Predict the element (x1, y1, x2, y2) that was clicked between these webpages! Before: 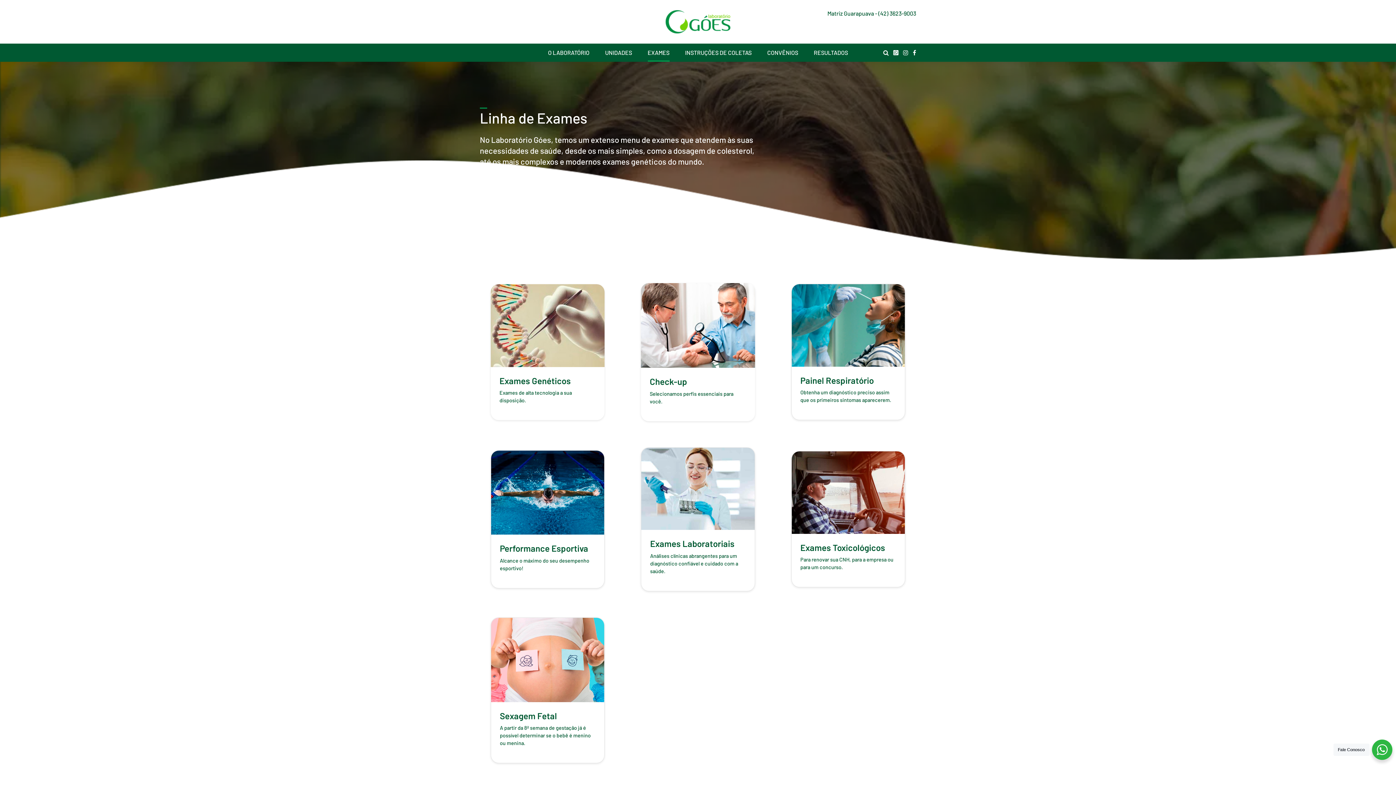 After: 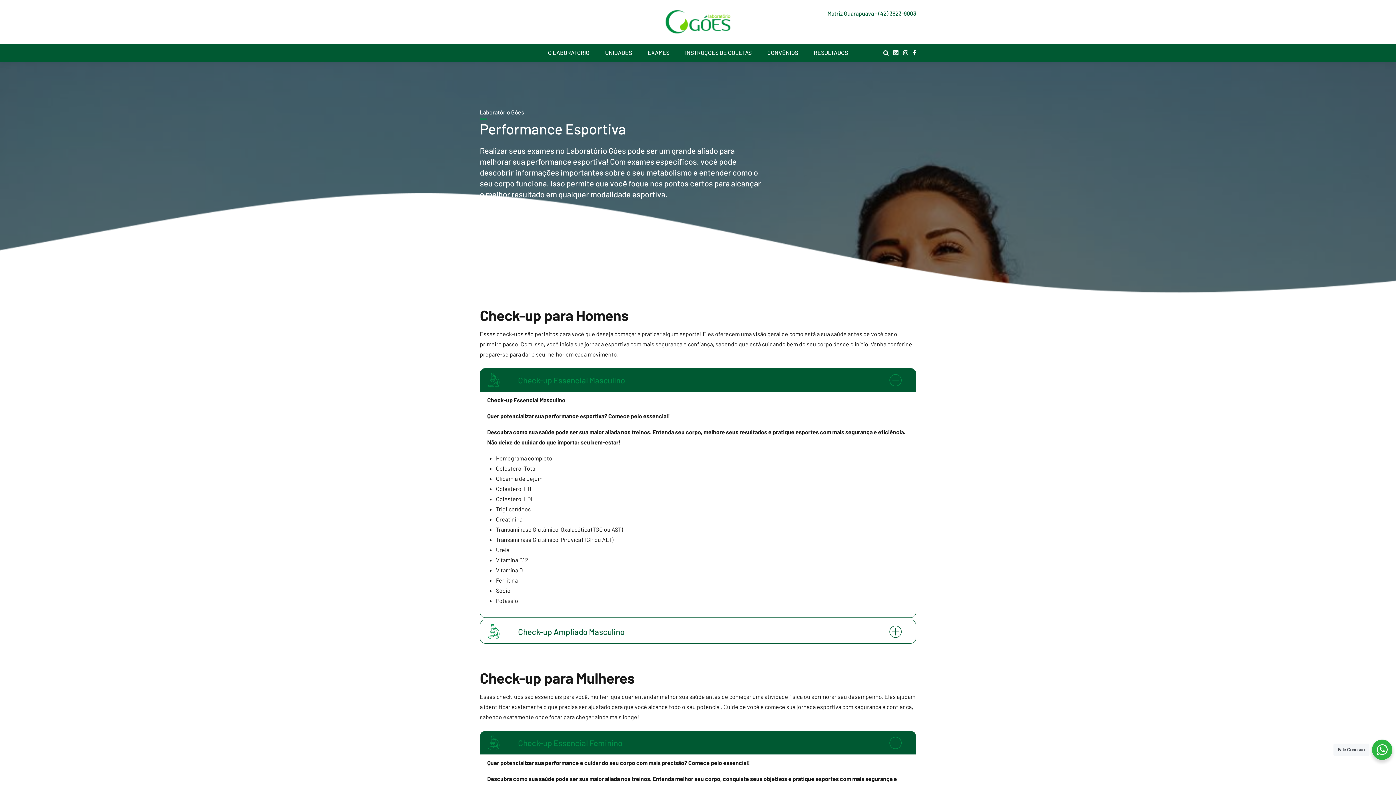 Action: bbox: (491, 450, 604, 535)